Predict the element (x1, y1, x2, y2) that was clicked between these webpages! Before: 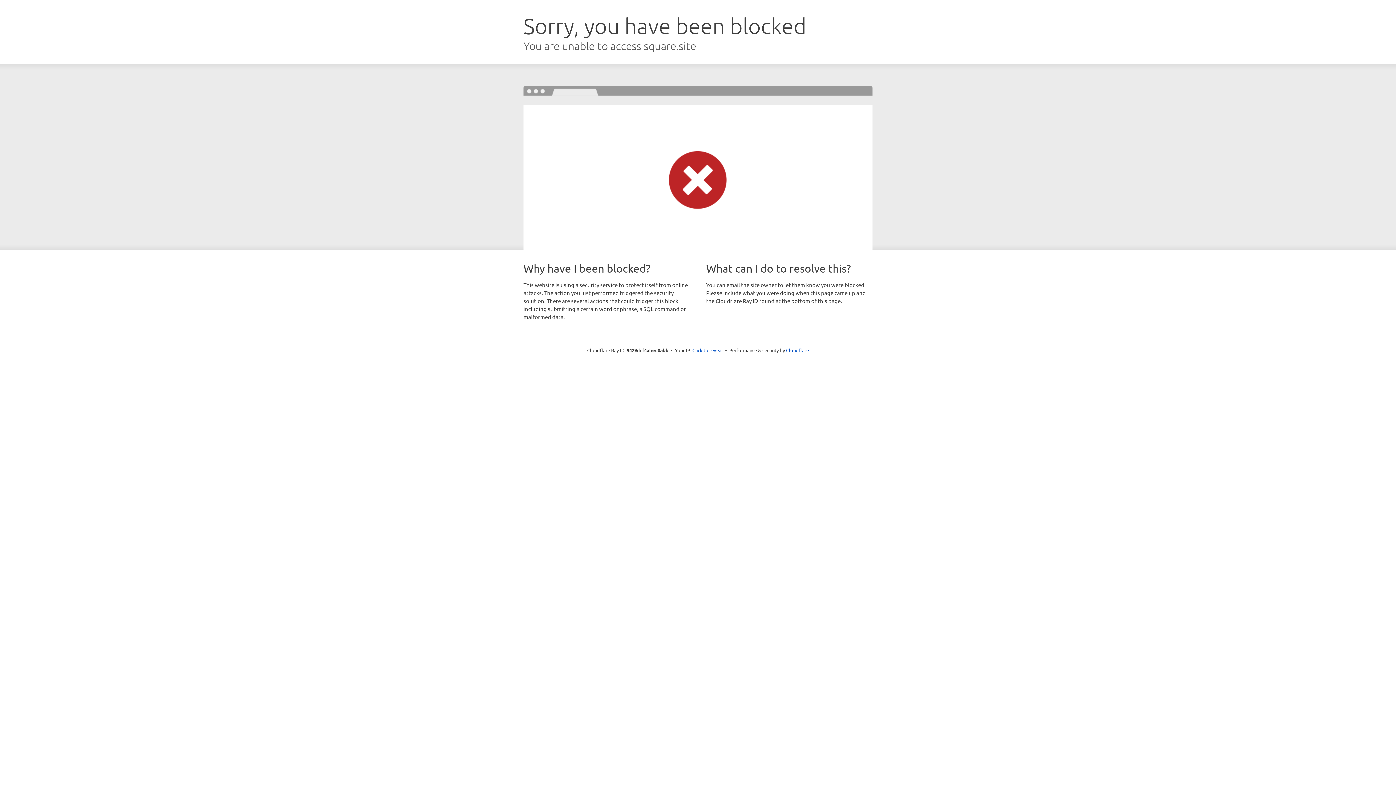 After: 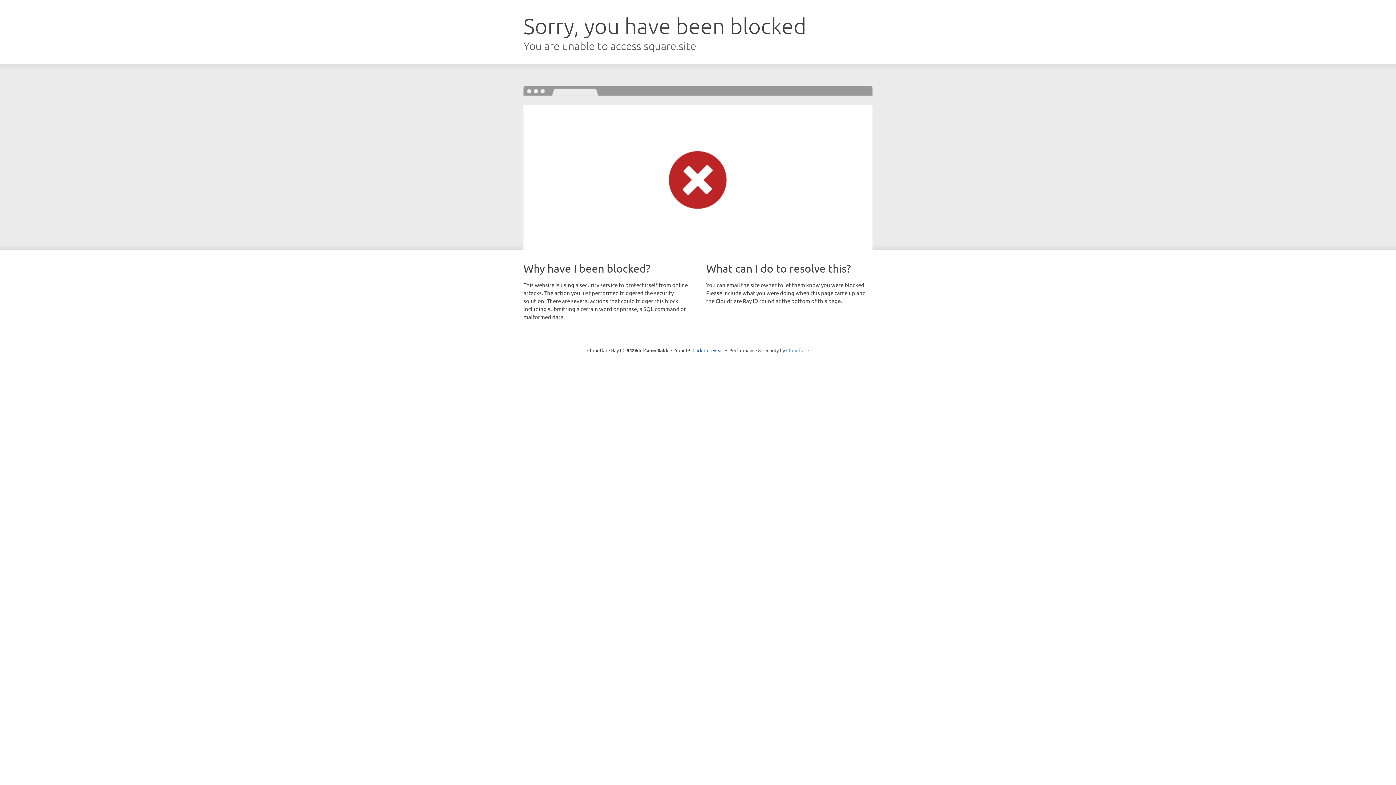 Action: bbox: (786, 347, 809, 353) label: Cloudflare